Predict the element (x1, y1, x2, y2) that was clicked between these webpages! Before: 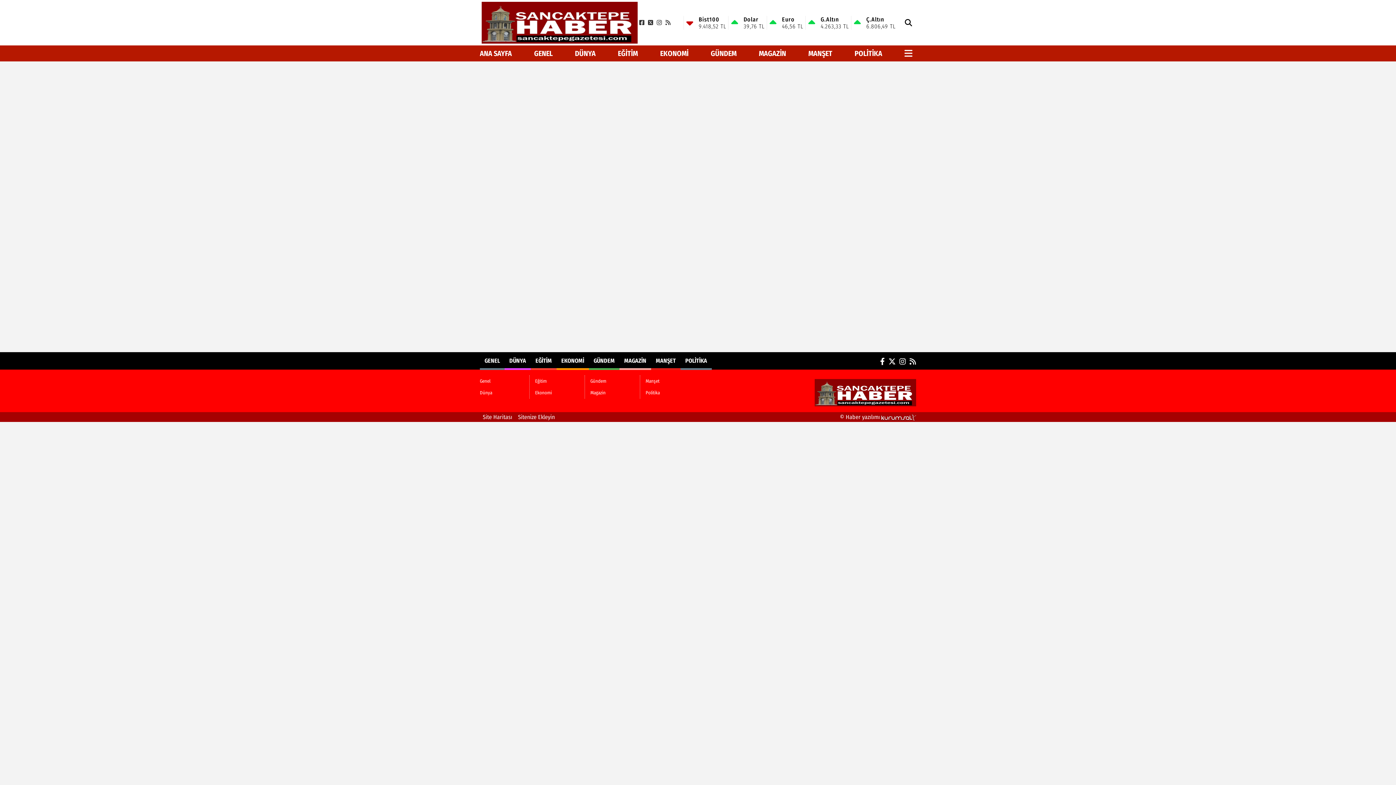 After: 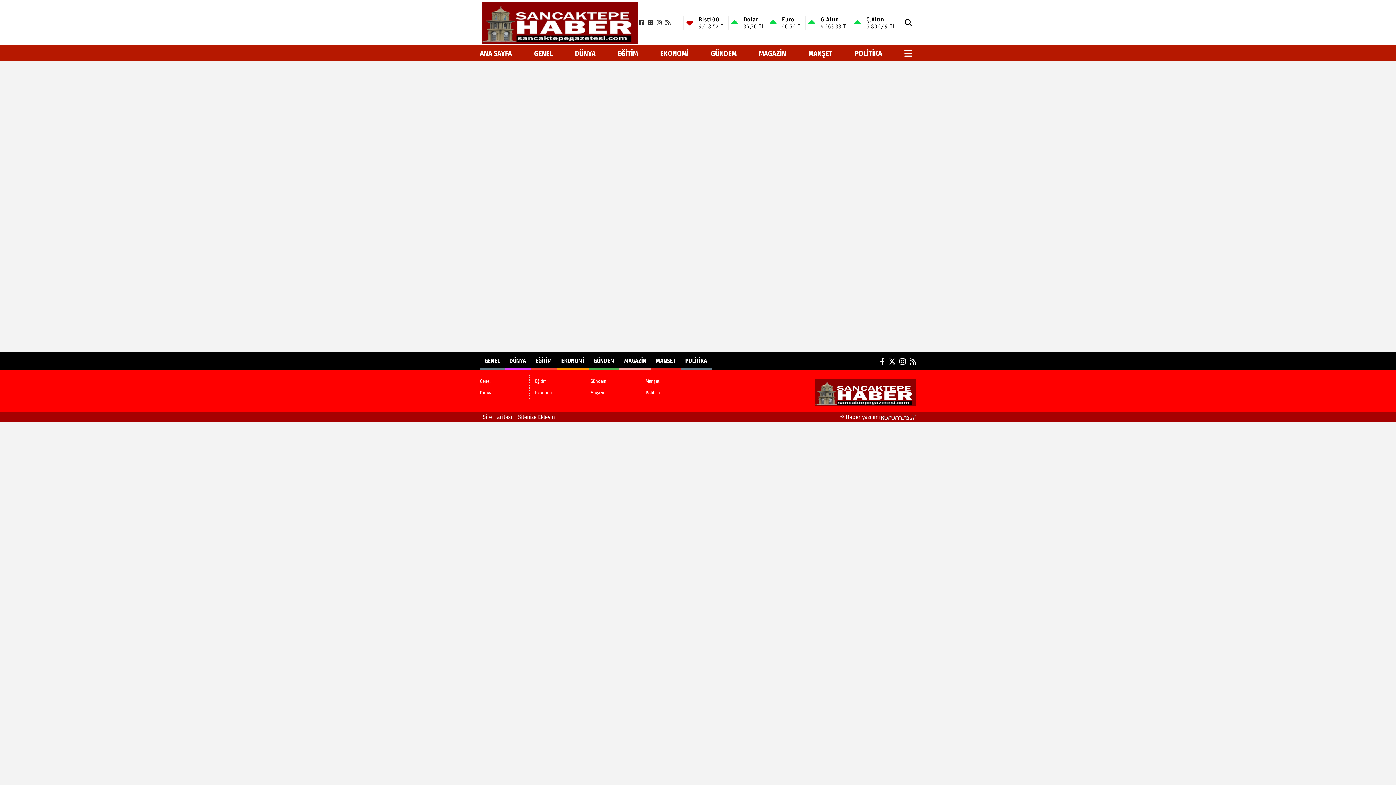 Action: label: Gündem bbox: (590, 375, 634, 387)